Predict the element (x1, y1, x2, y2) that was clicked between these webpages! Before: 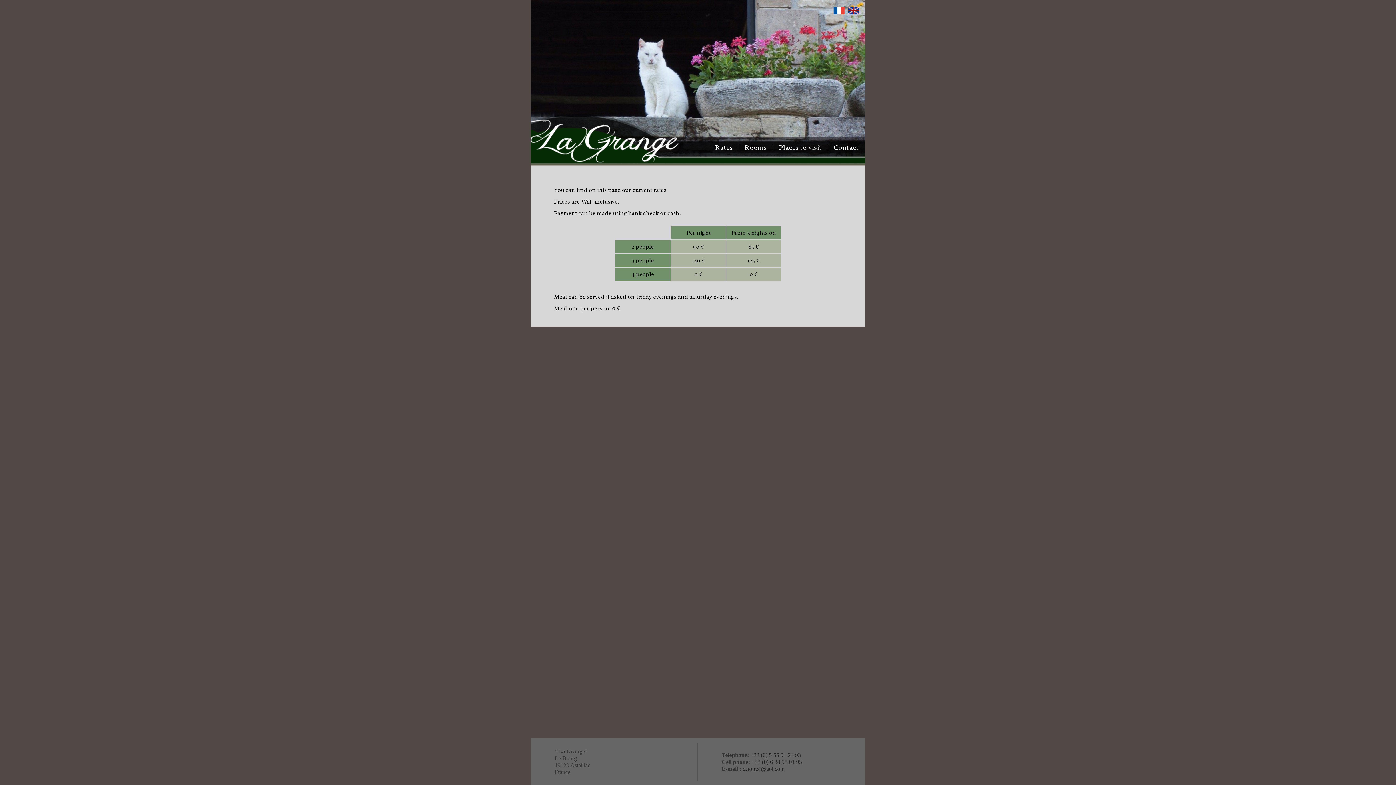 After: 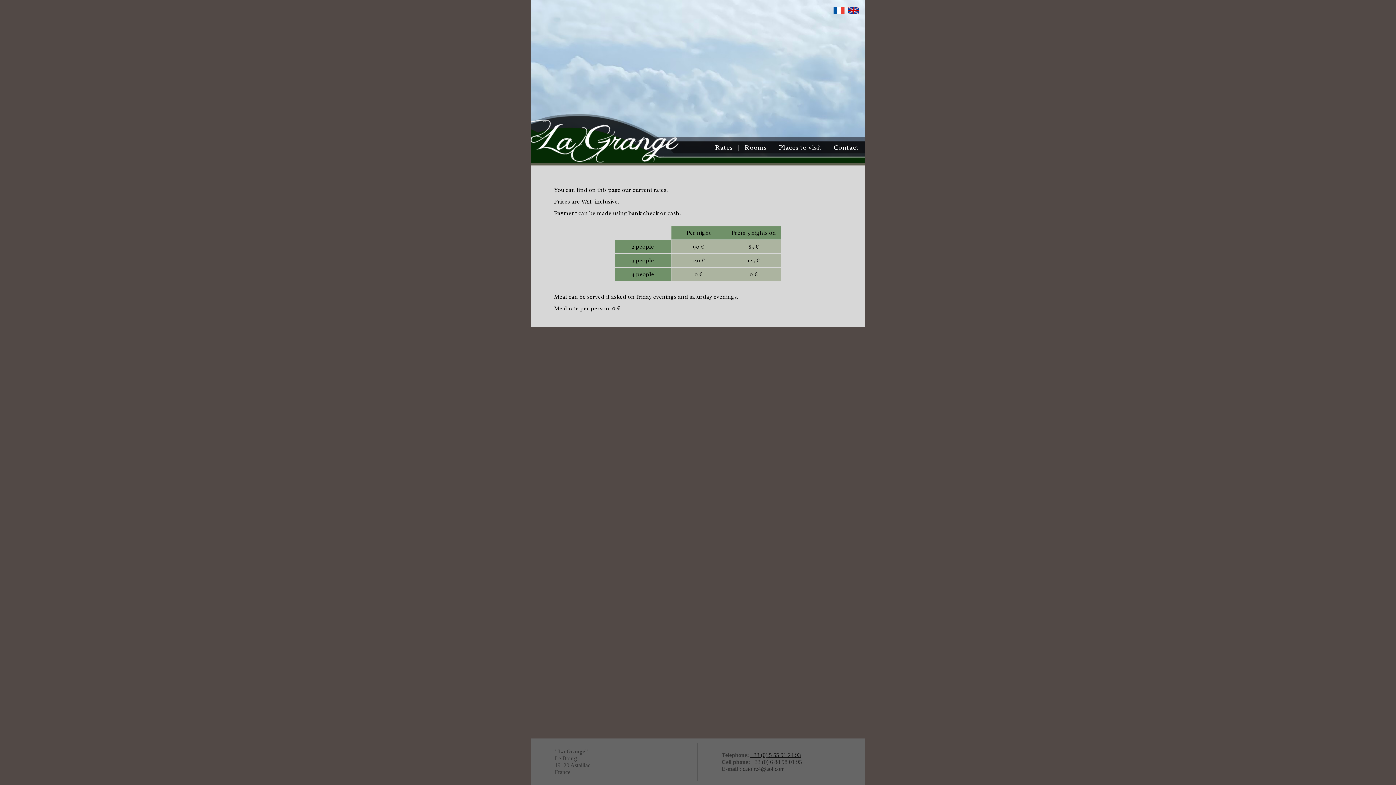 Action: bbox: (750, 752, 801, 758) label: +33 (0) 5 55 91 24 93